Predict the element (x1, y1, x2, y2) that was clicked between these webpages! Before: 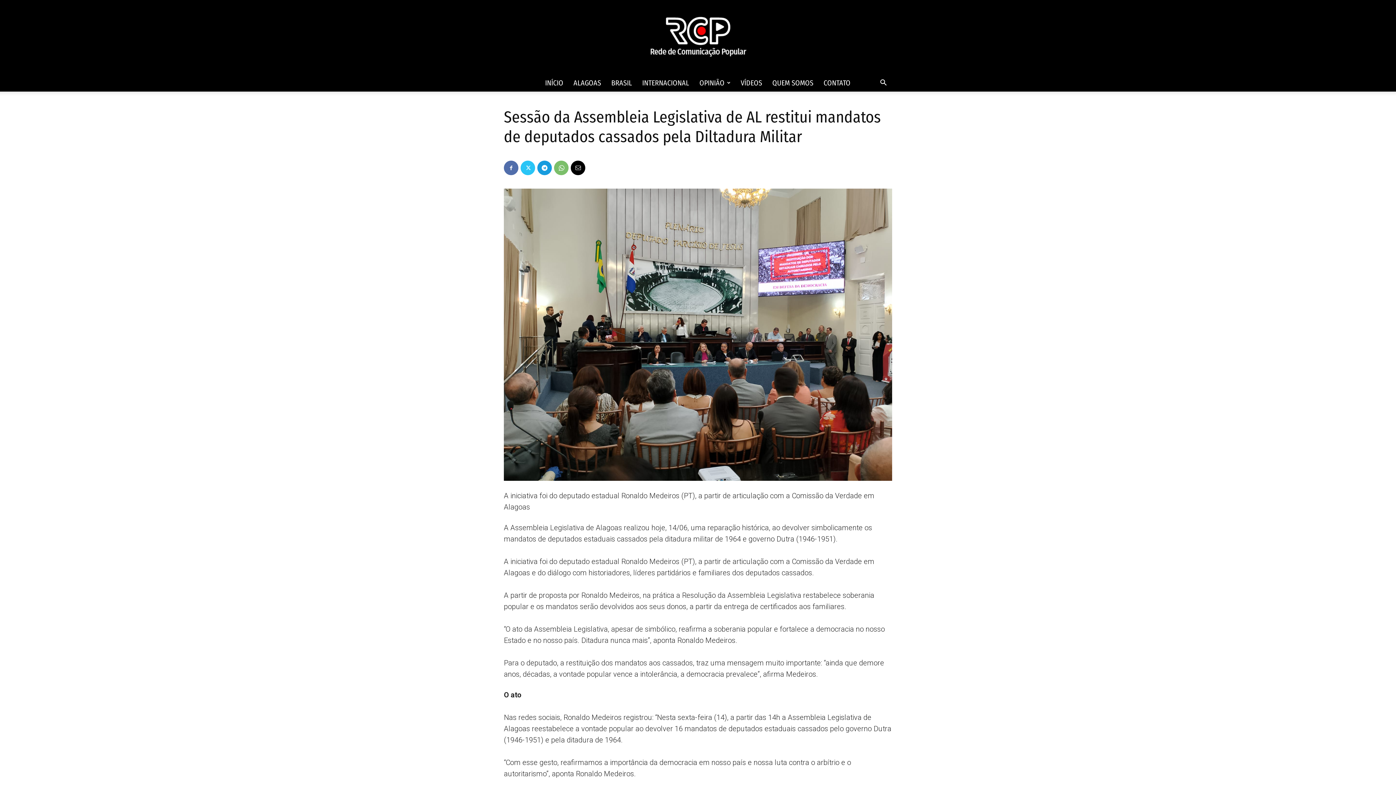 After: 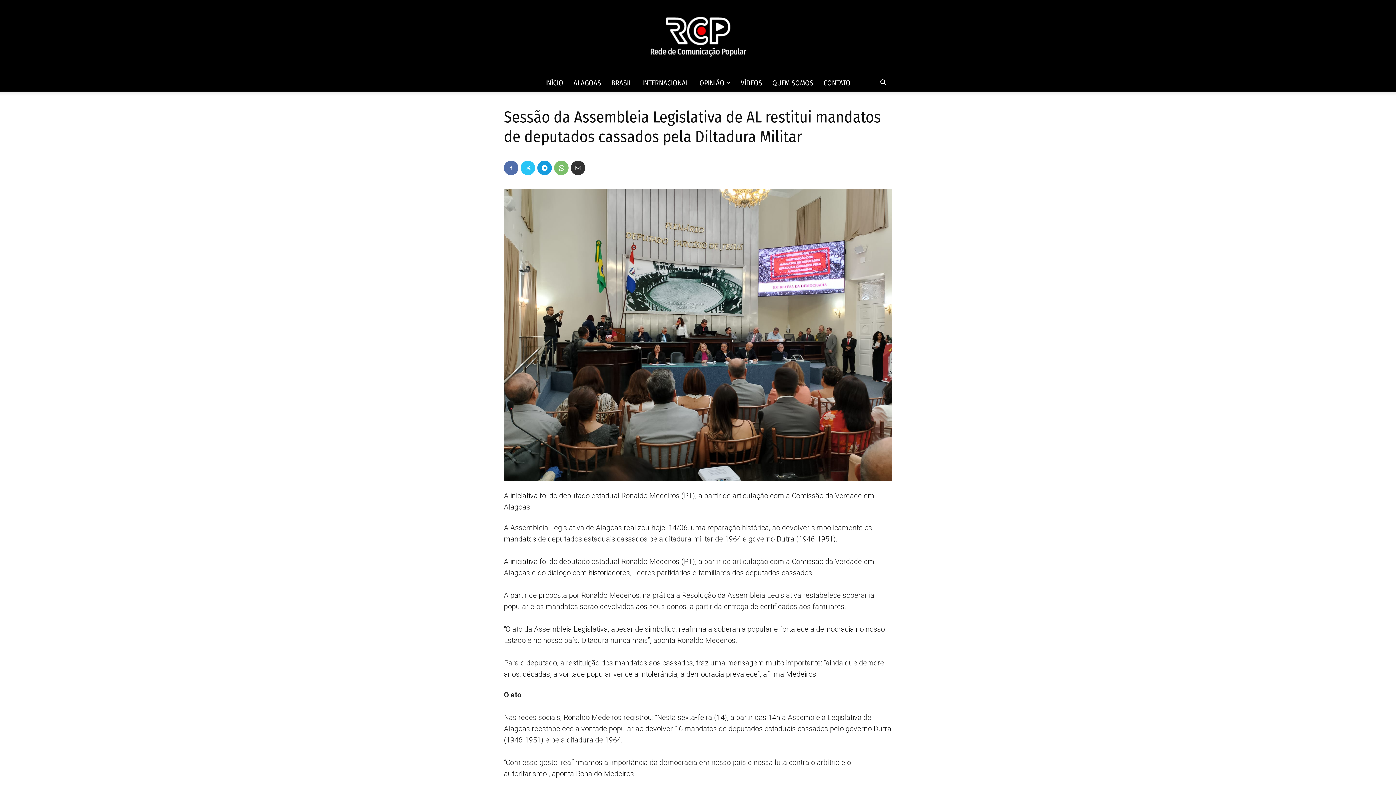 Action: bbox: (570, 160, 585, 175)